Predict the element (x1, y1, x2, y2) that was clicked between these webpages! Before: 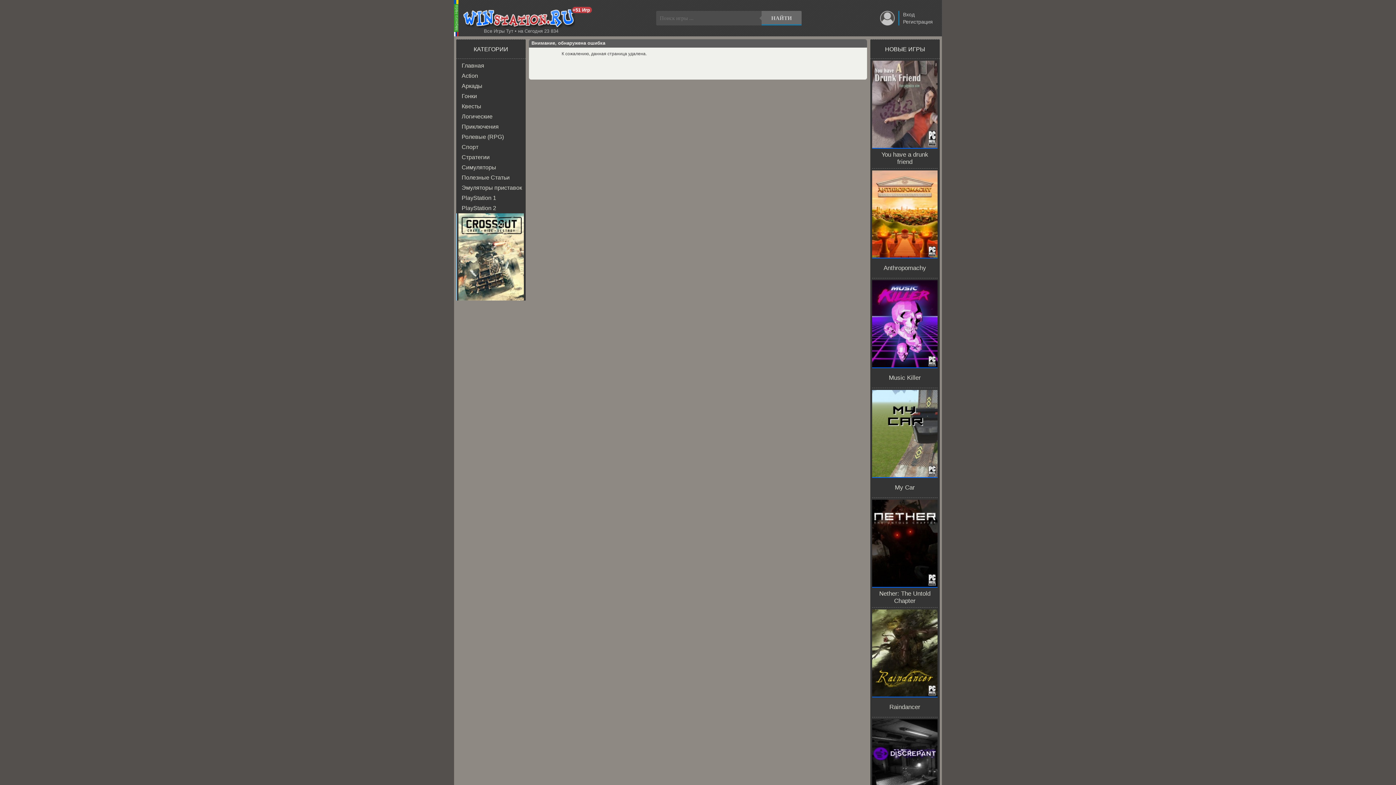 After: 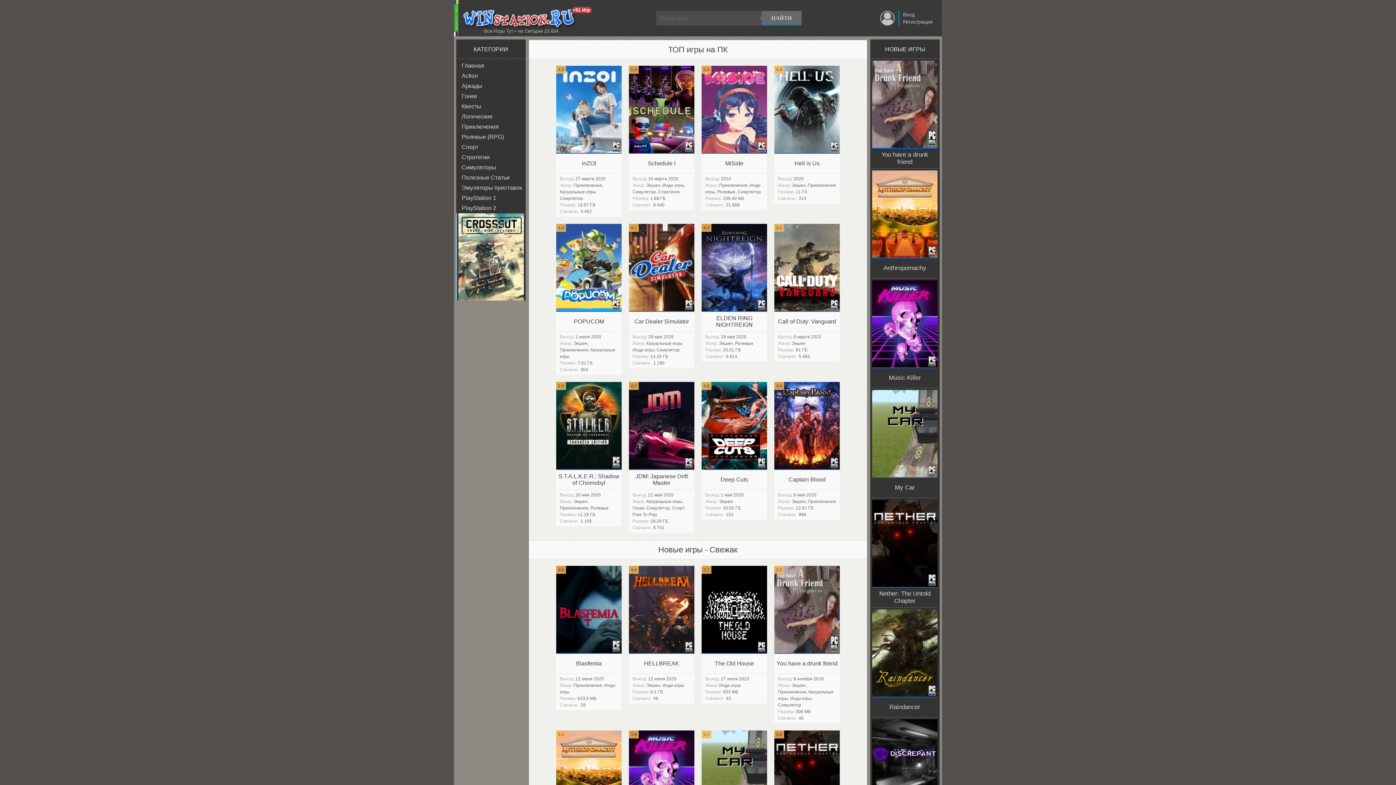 Action: bbox: (456, 60, 525, 70) label: Главная